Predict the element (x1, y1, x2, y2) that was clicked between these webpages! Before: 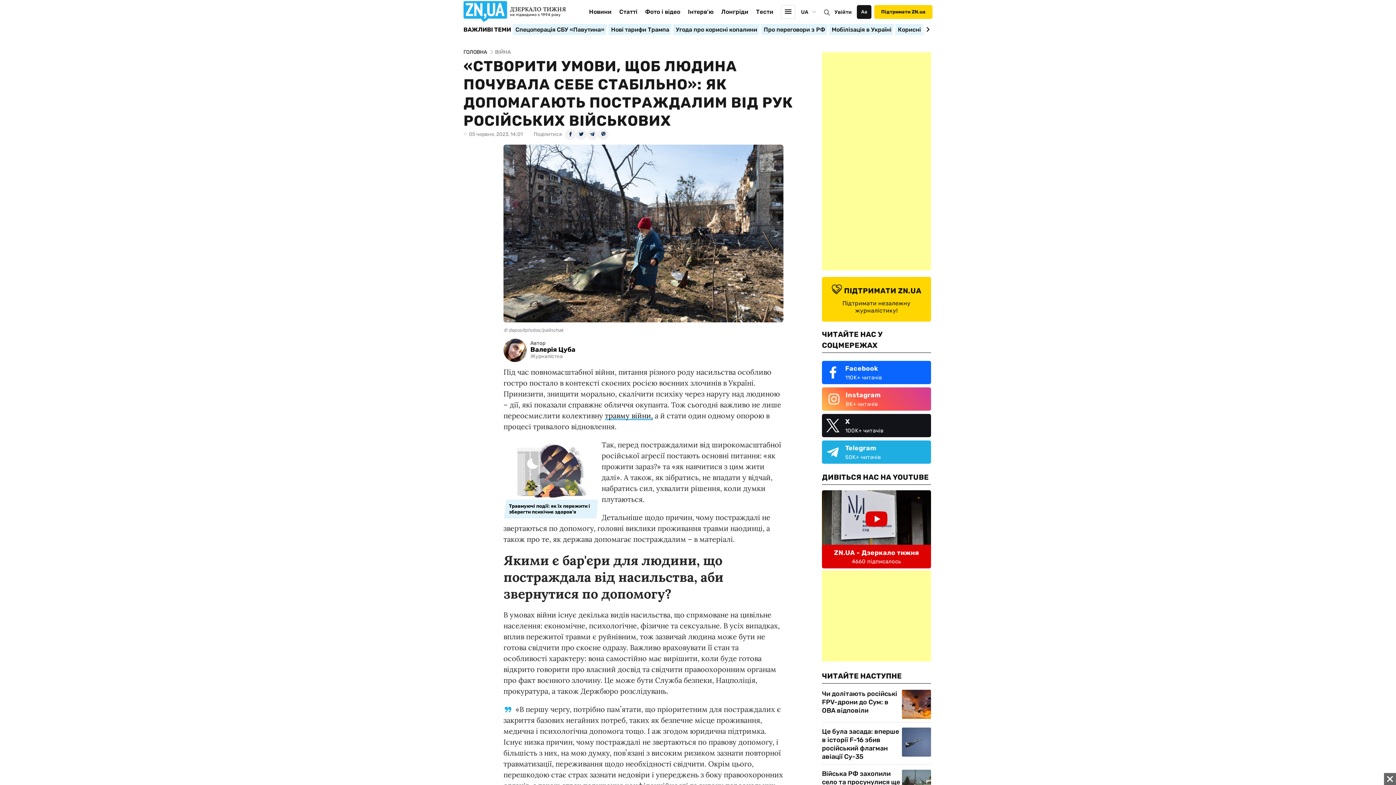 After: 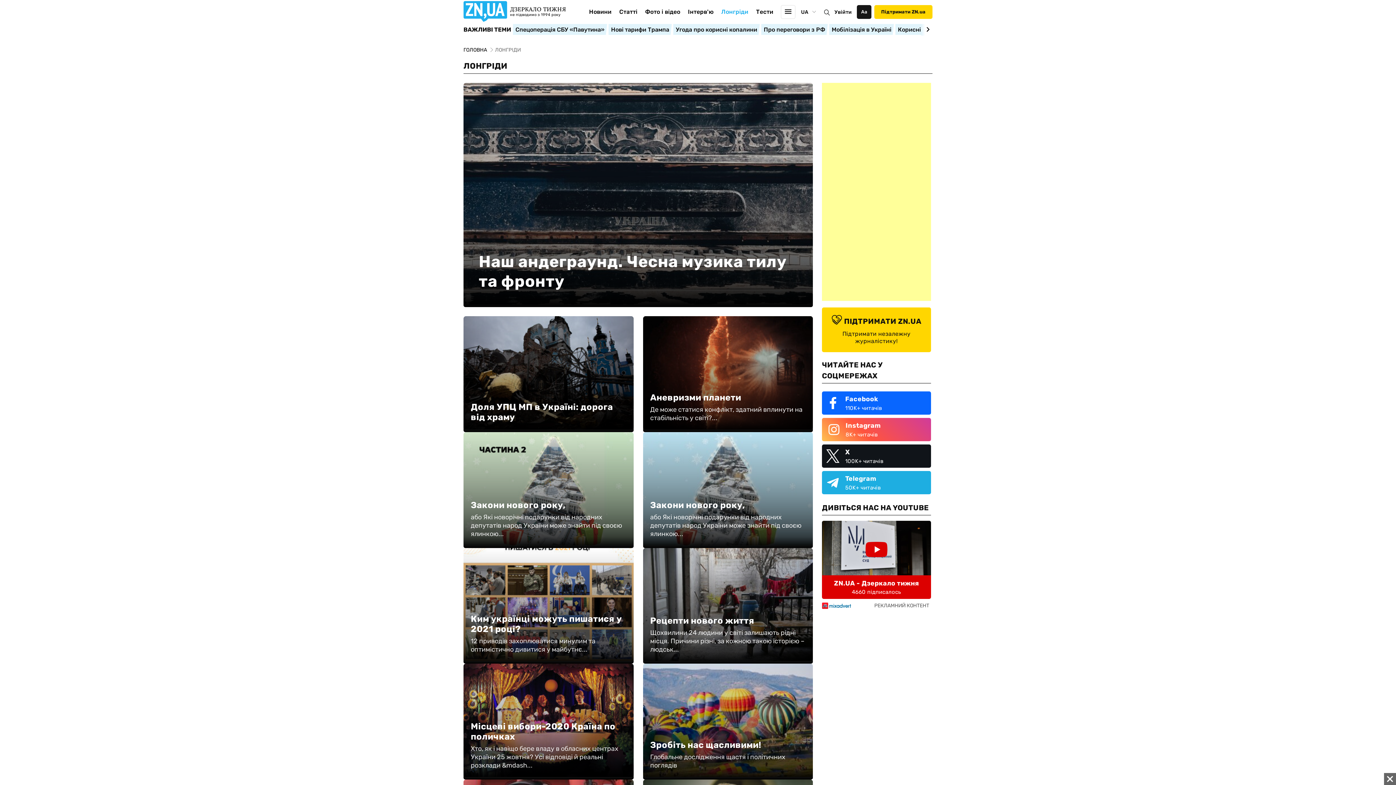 Action: bbox: (721, 8, 748, 26) label: Лонгріди